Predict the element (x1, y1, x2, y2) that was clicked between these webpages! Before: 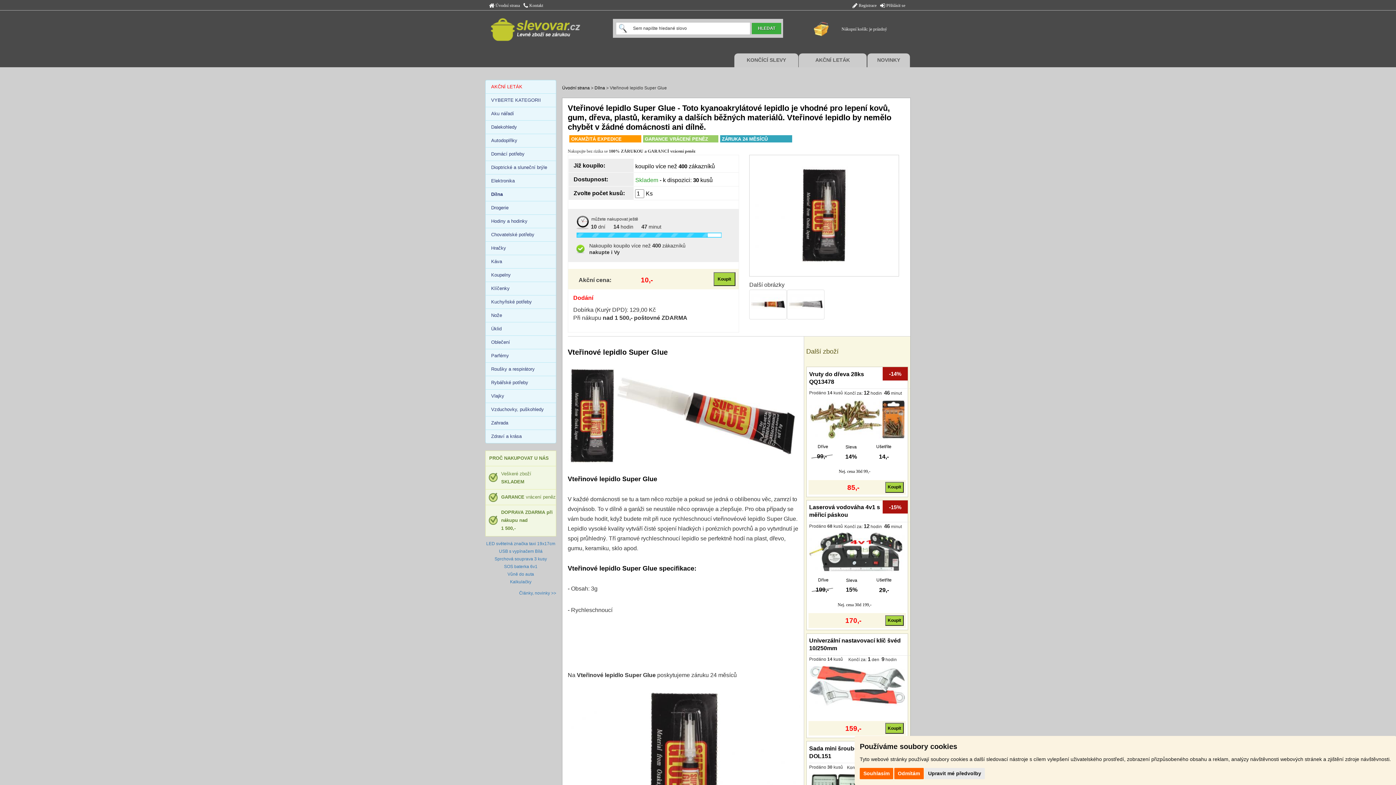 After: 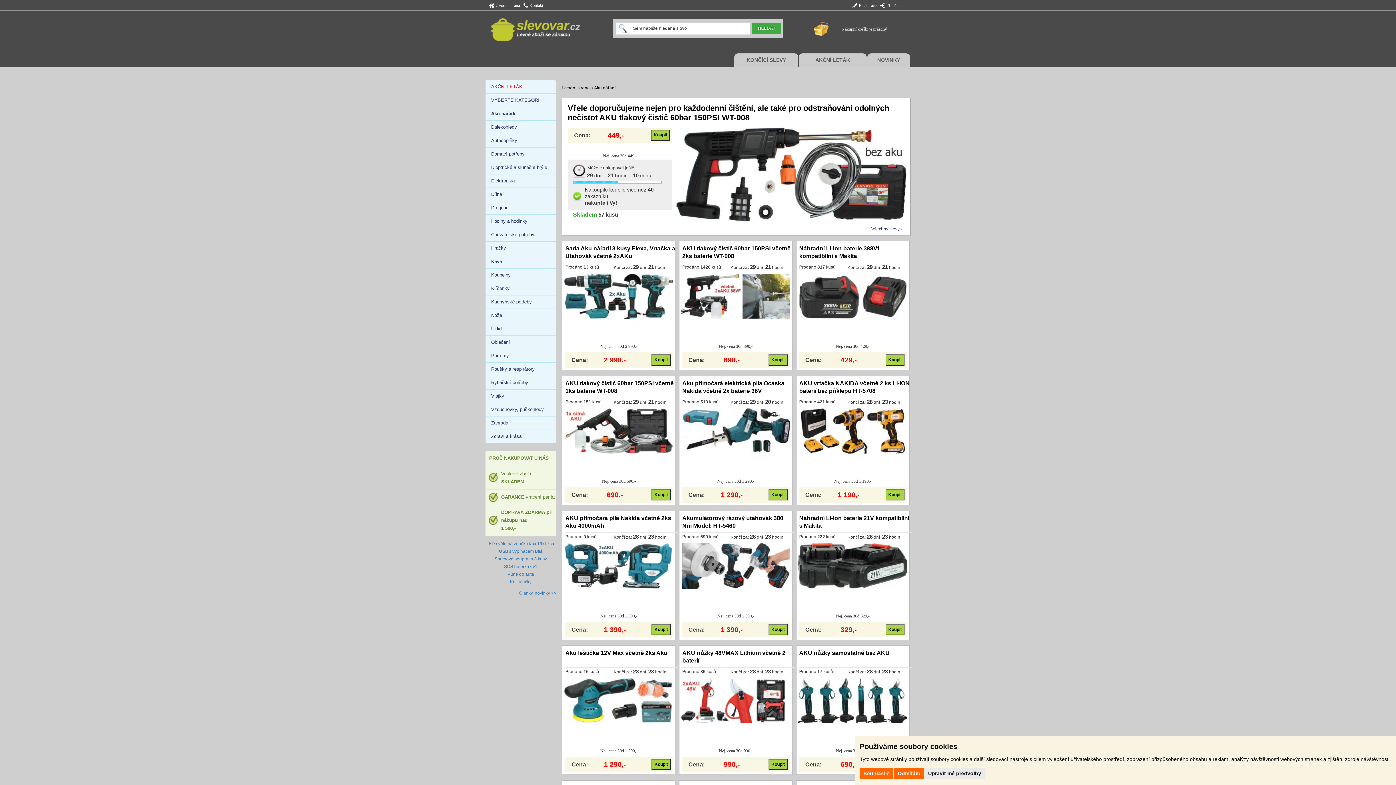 Action: bbox: (485, 106, 556, 120) label: Aku nářadí